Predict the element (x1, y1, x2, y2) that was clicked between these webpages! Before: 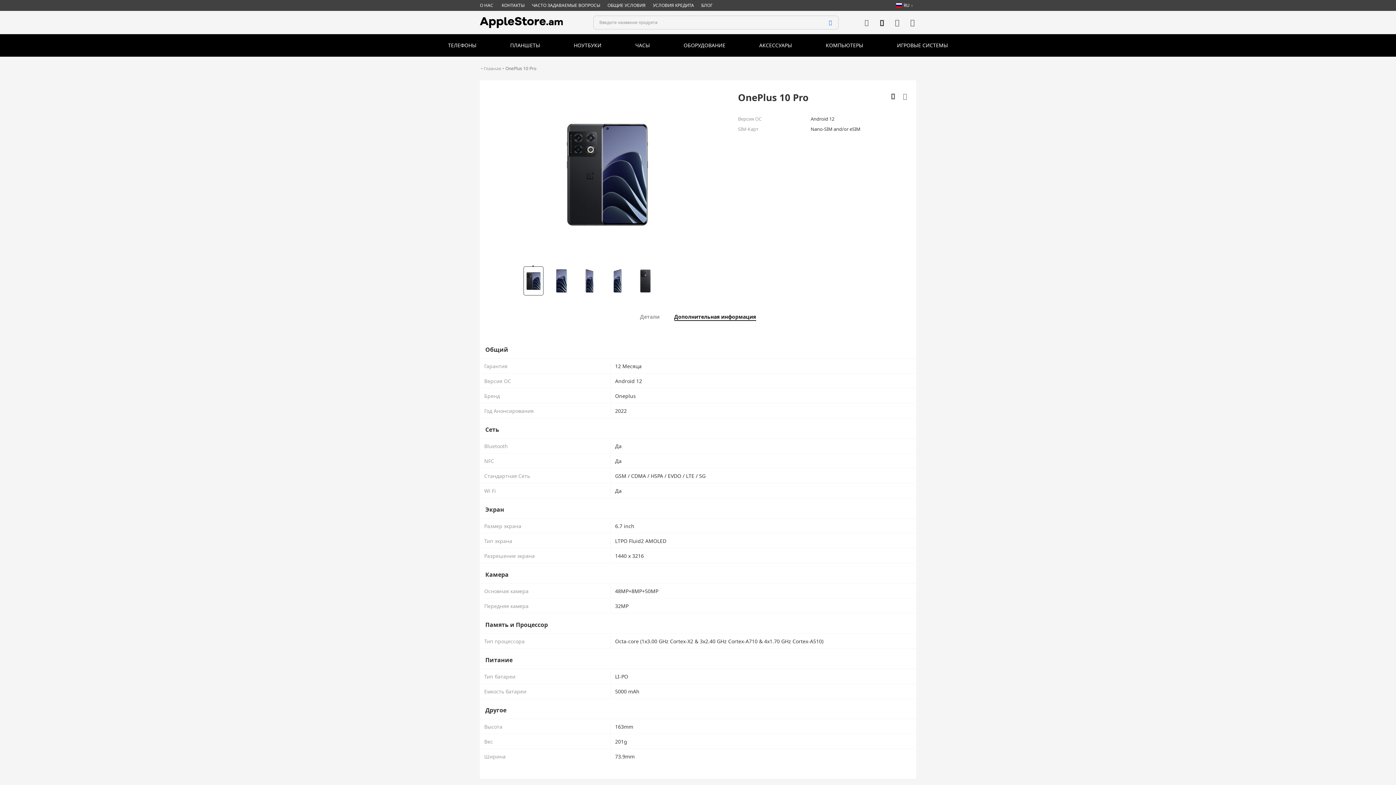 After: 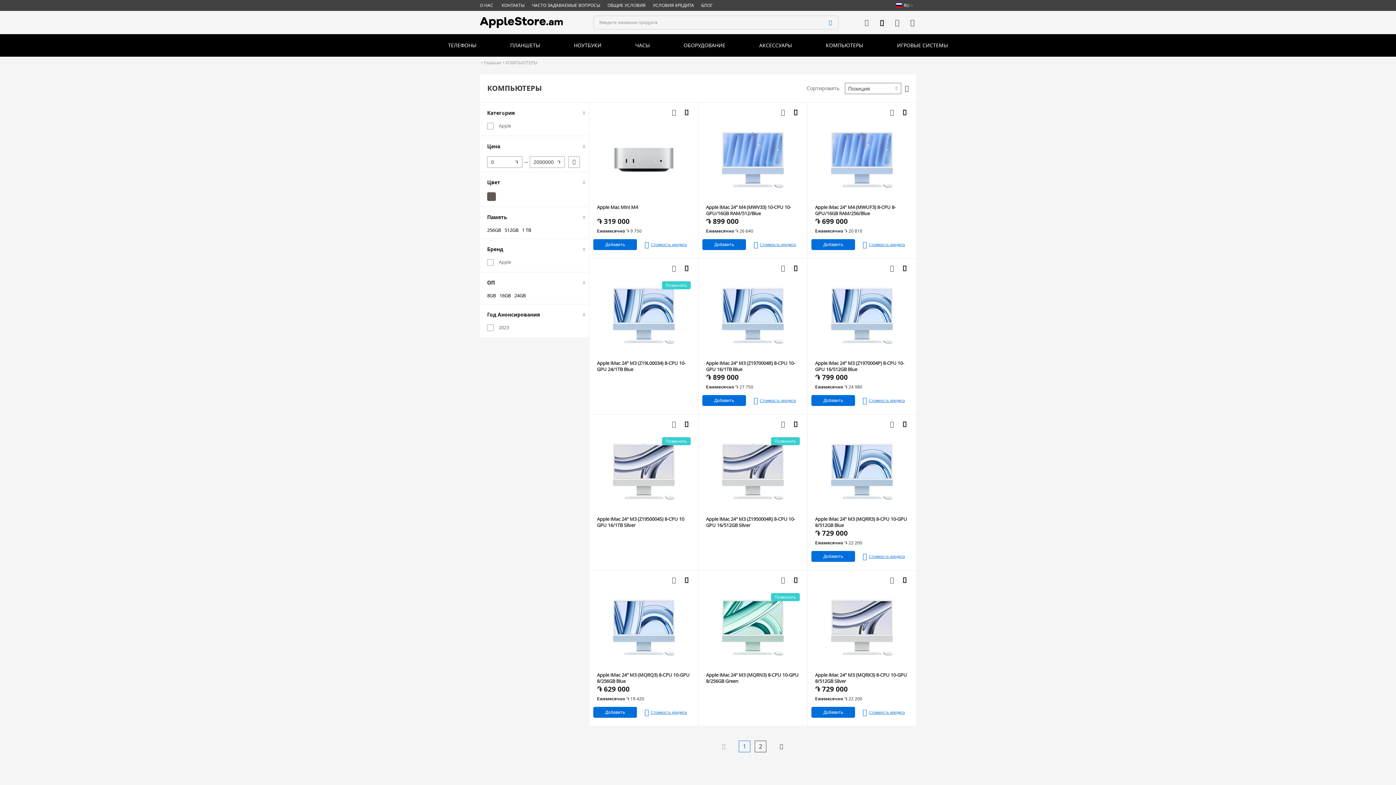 Action: label: КОМПЬЮТЕРЫ bbox: (809, 34, 880, 56)